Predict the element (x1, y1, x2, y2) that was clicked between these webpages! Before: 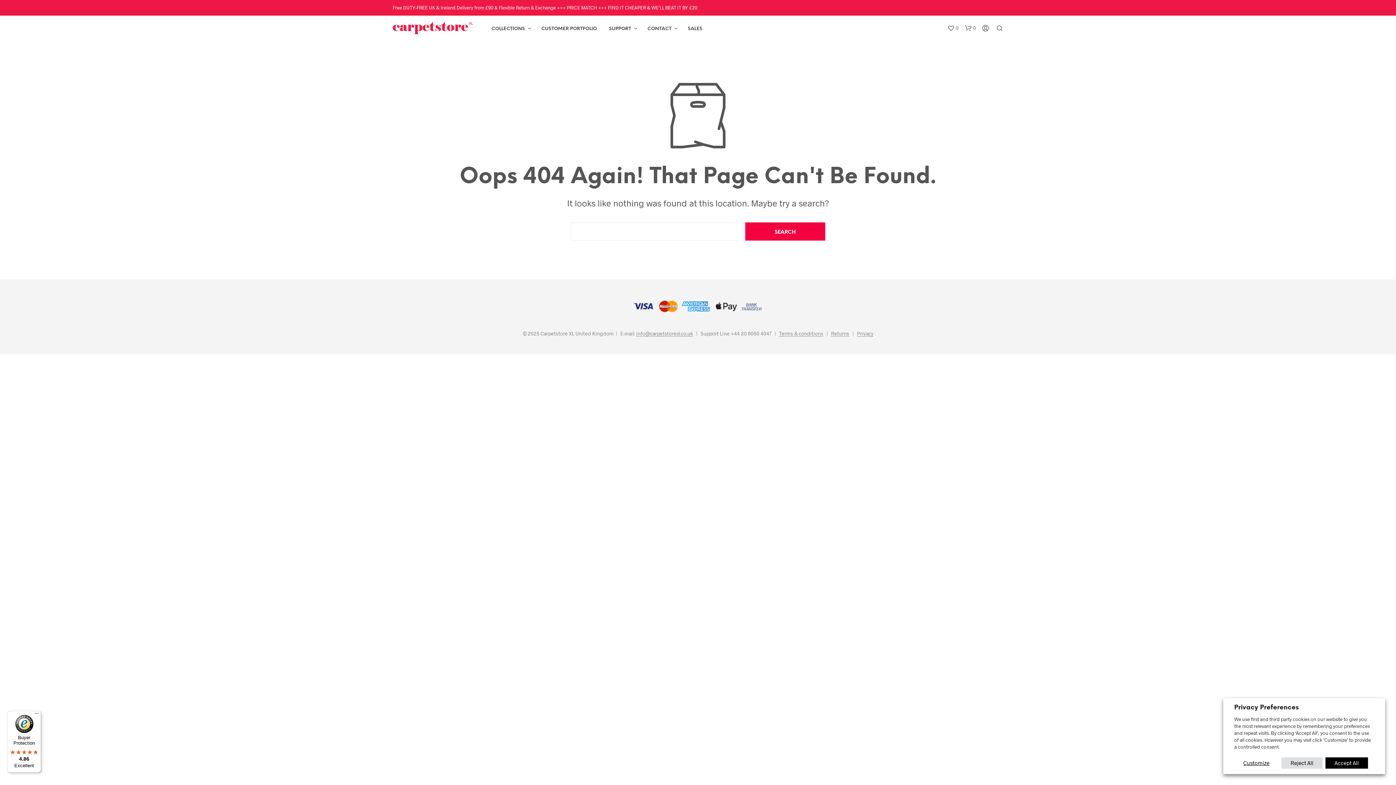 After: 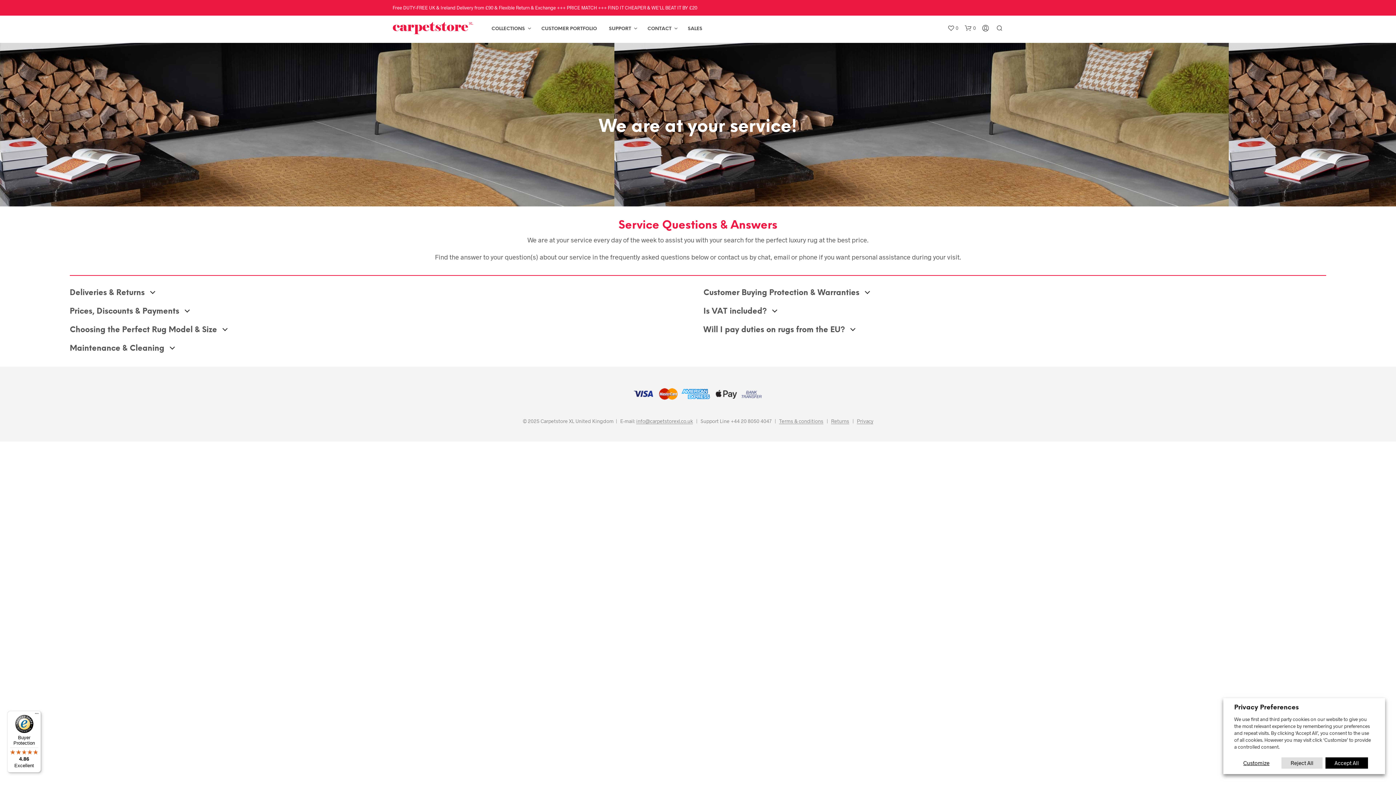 Action: bbox: (603, 25, 636, 32) label: SUPPORT